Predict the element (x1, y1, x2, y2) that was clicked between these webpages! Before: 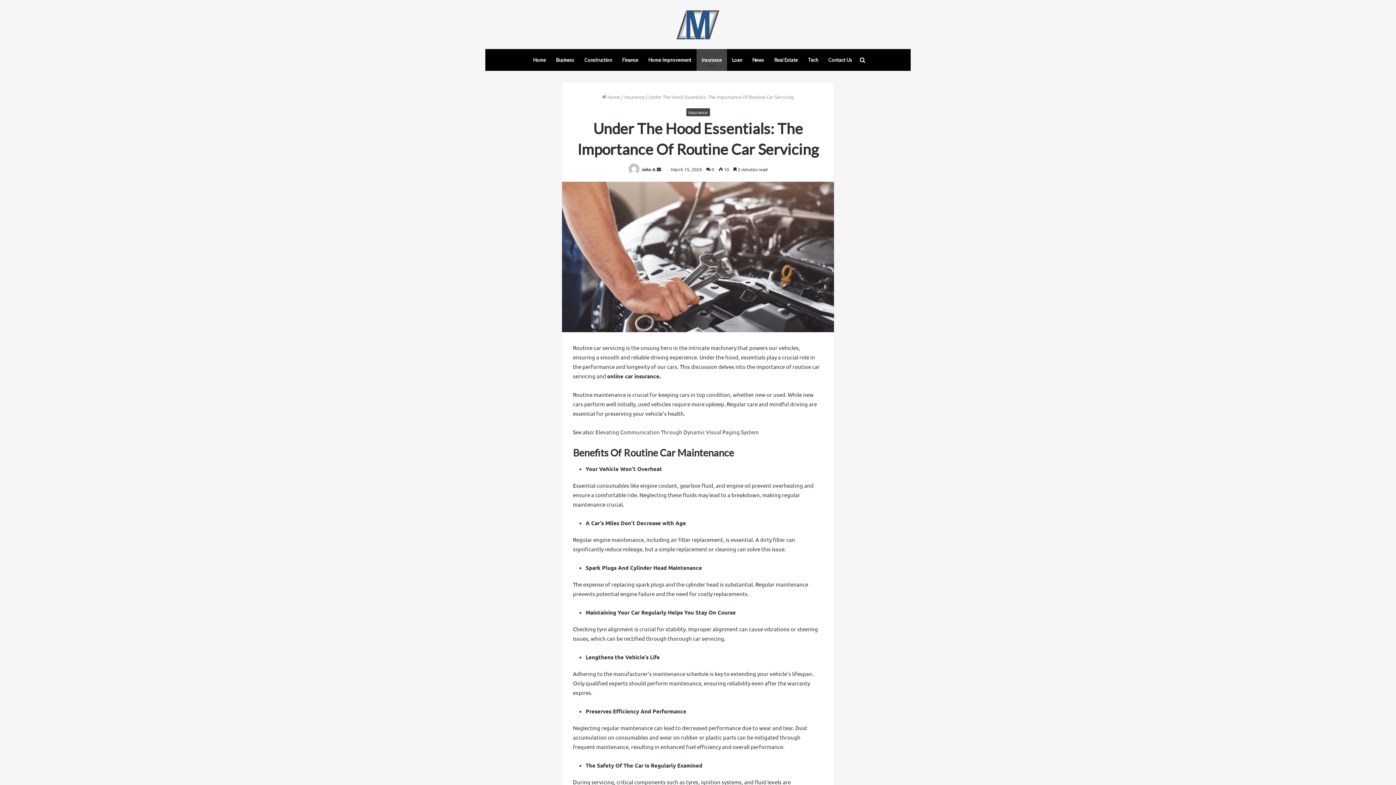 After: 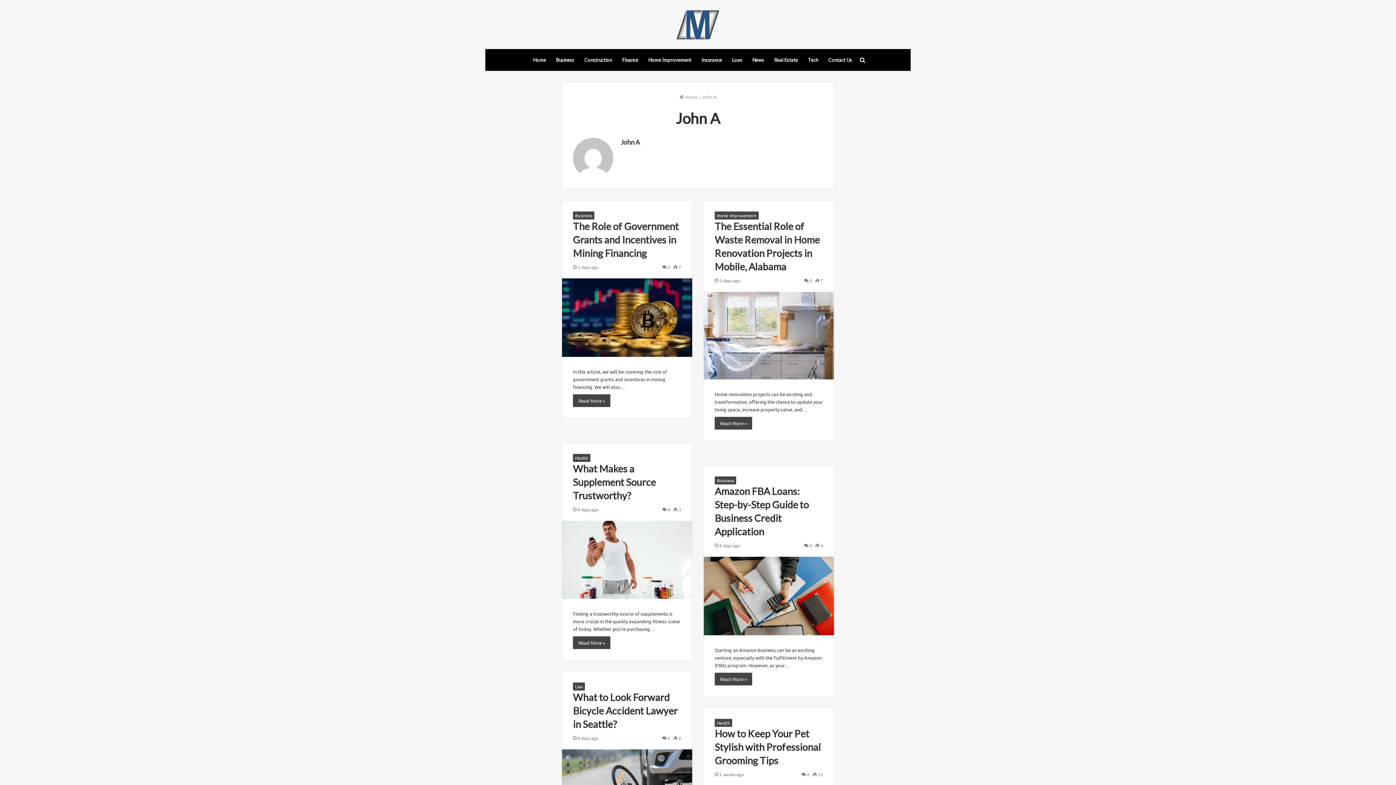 Action: bbox: (628, 166, 640, 172)